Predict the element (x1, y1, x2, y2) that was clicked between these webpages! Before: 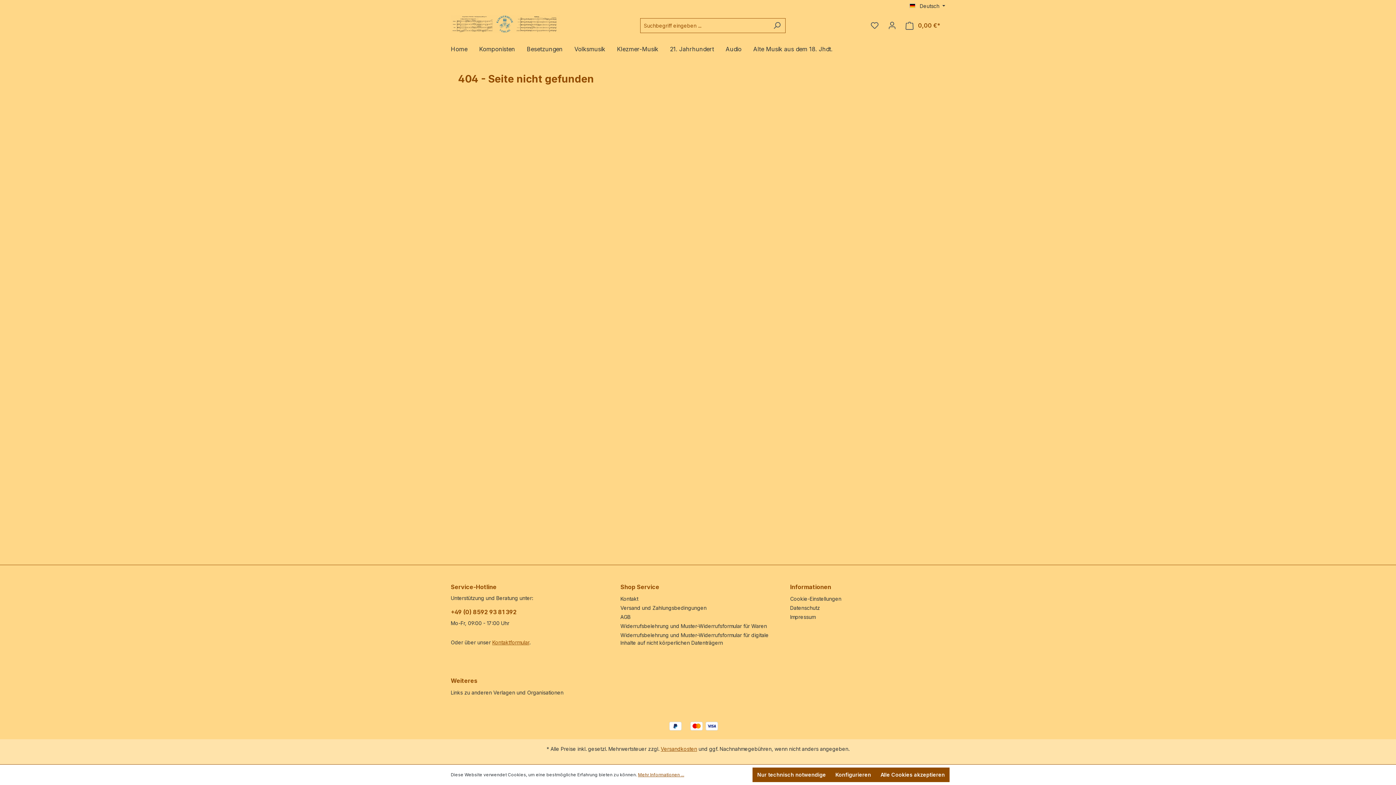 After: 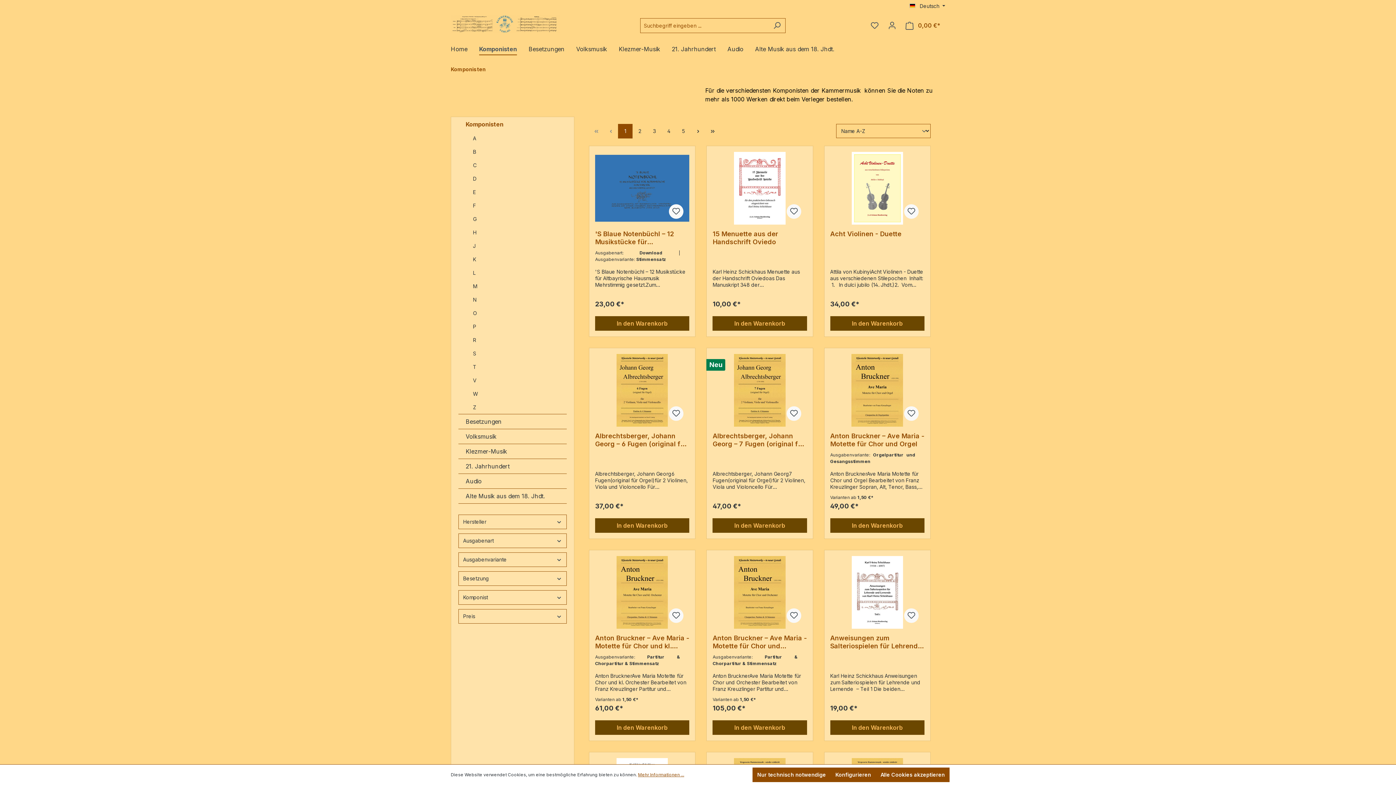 Action: label: Komponisten bbox: (479, 41, 526, 58)